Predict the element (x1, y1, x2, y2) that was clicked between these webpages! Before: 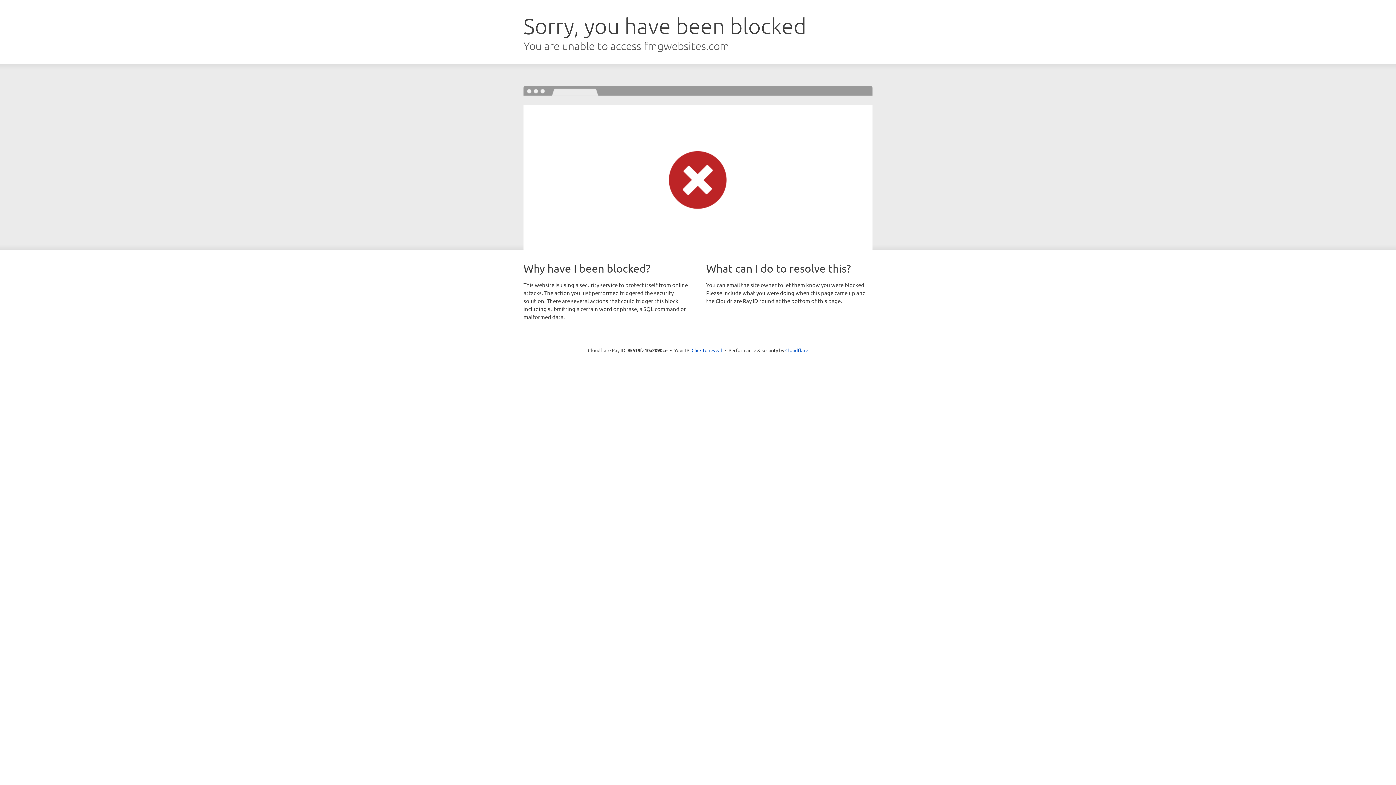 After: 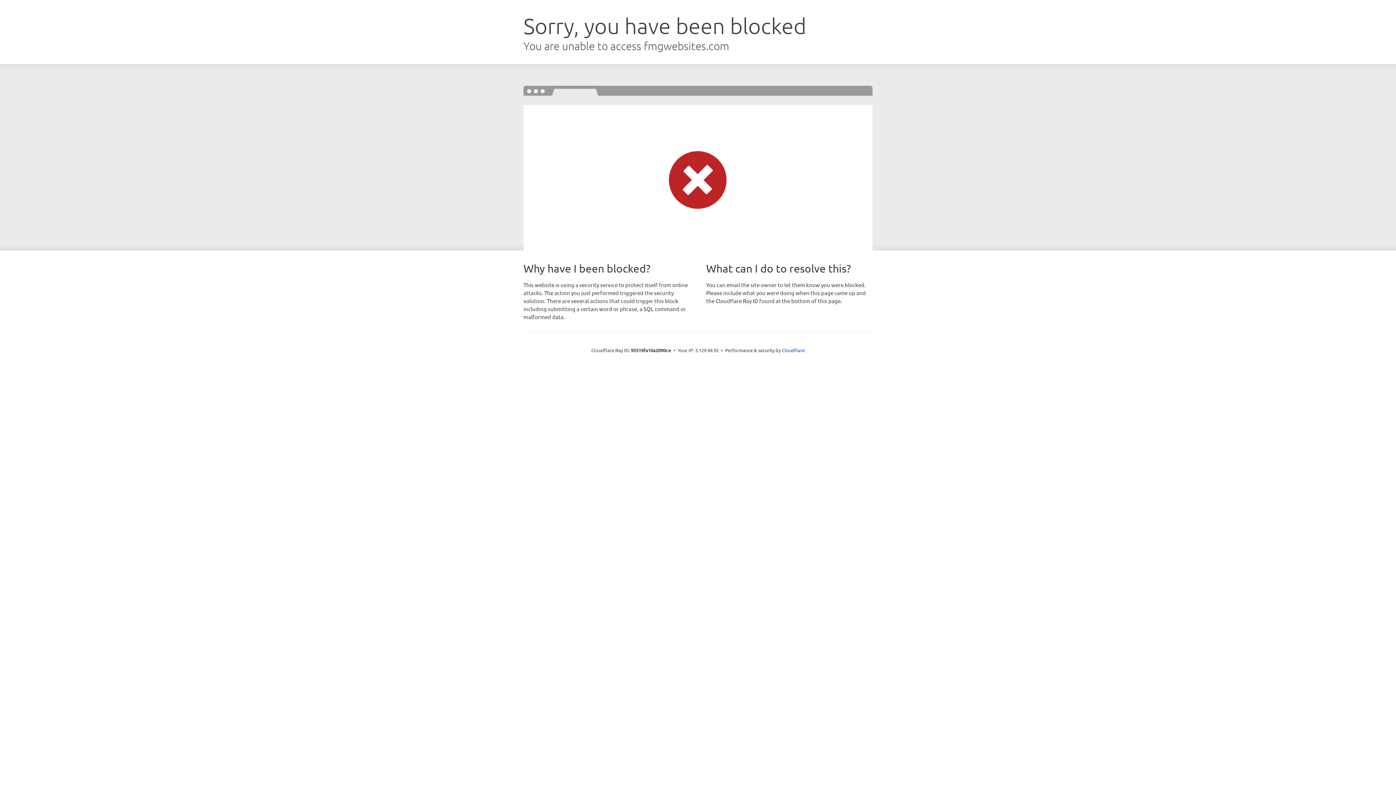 Action: bbox: (691, 346, 722, 353) label: Click to reveal